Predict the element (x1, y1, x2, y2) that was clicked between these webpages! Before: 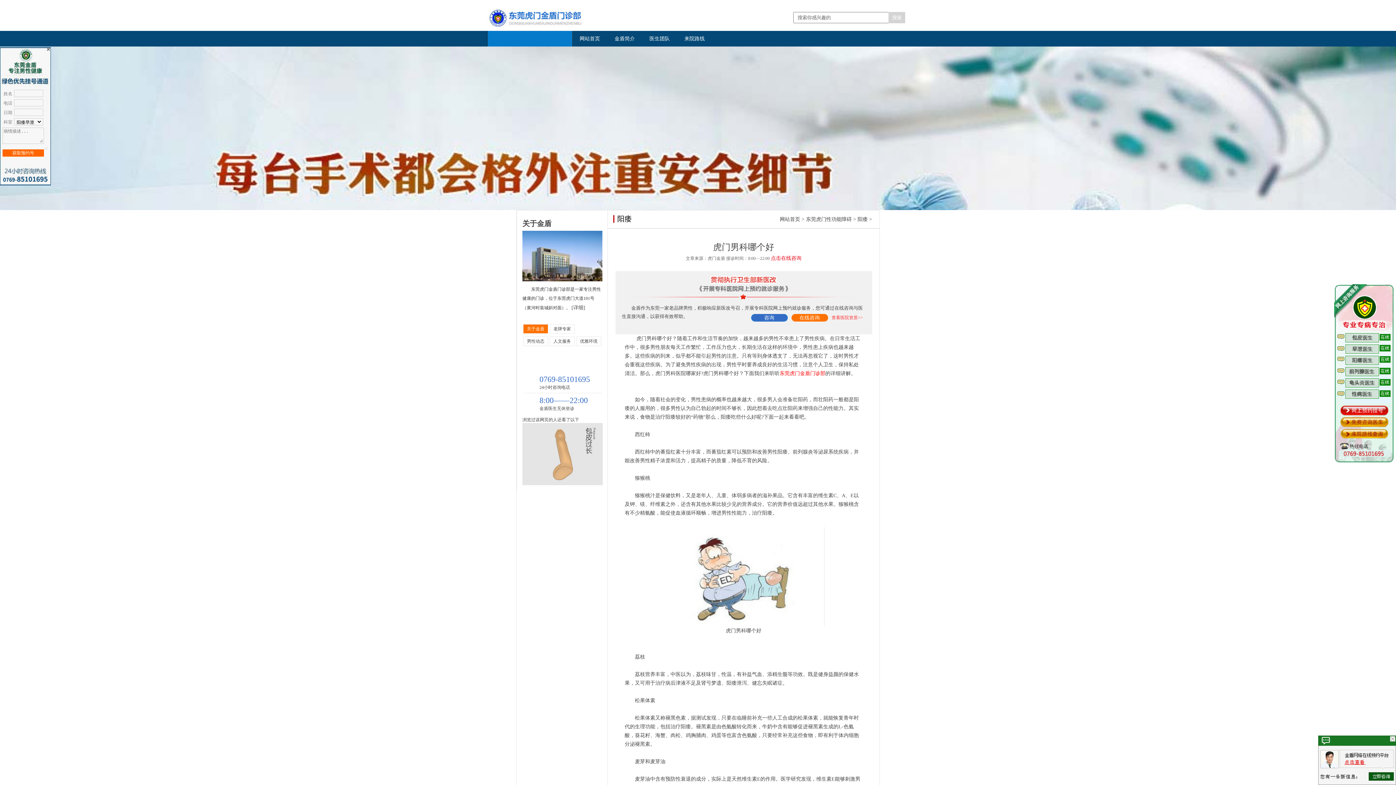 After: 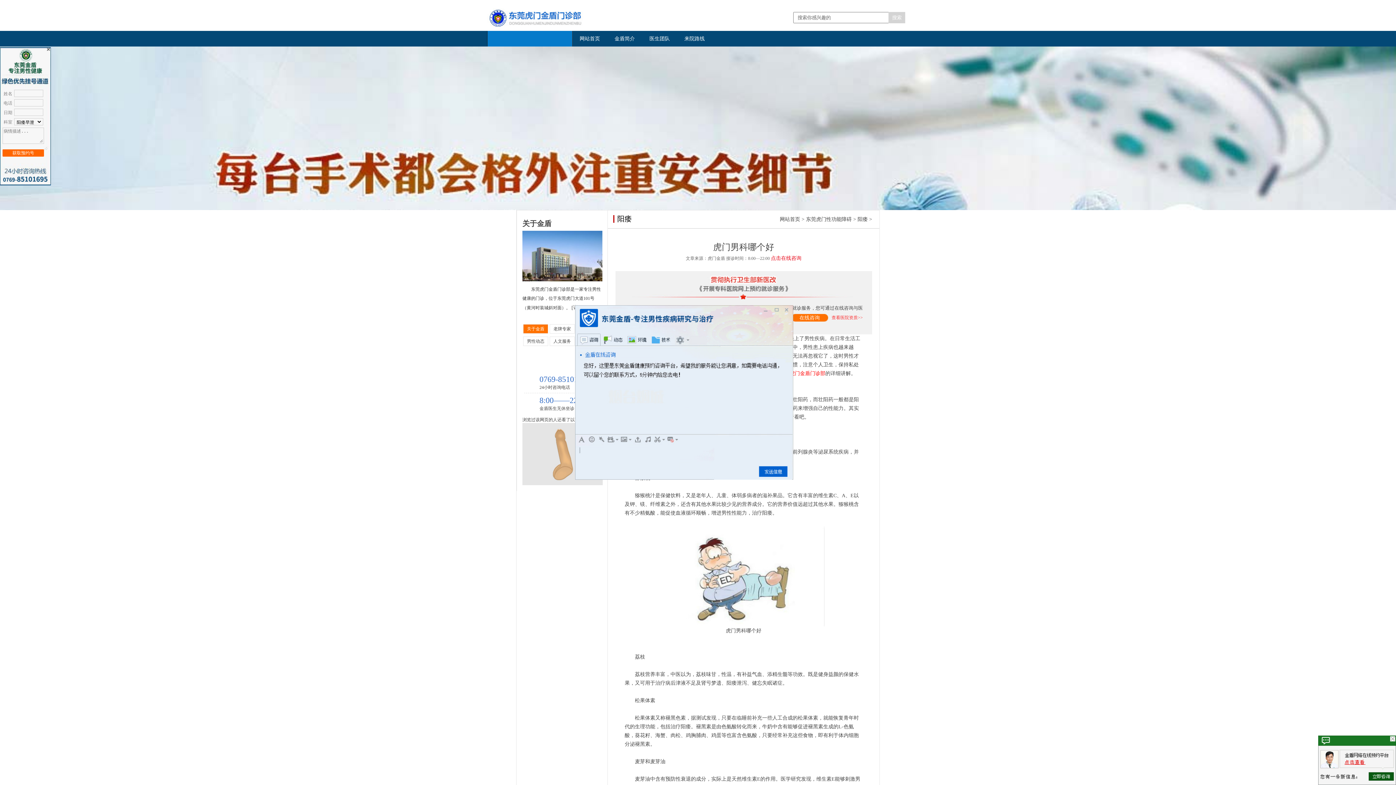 Action: bbox: (524, 397, 536, 409)